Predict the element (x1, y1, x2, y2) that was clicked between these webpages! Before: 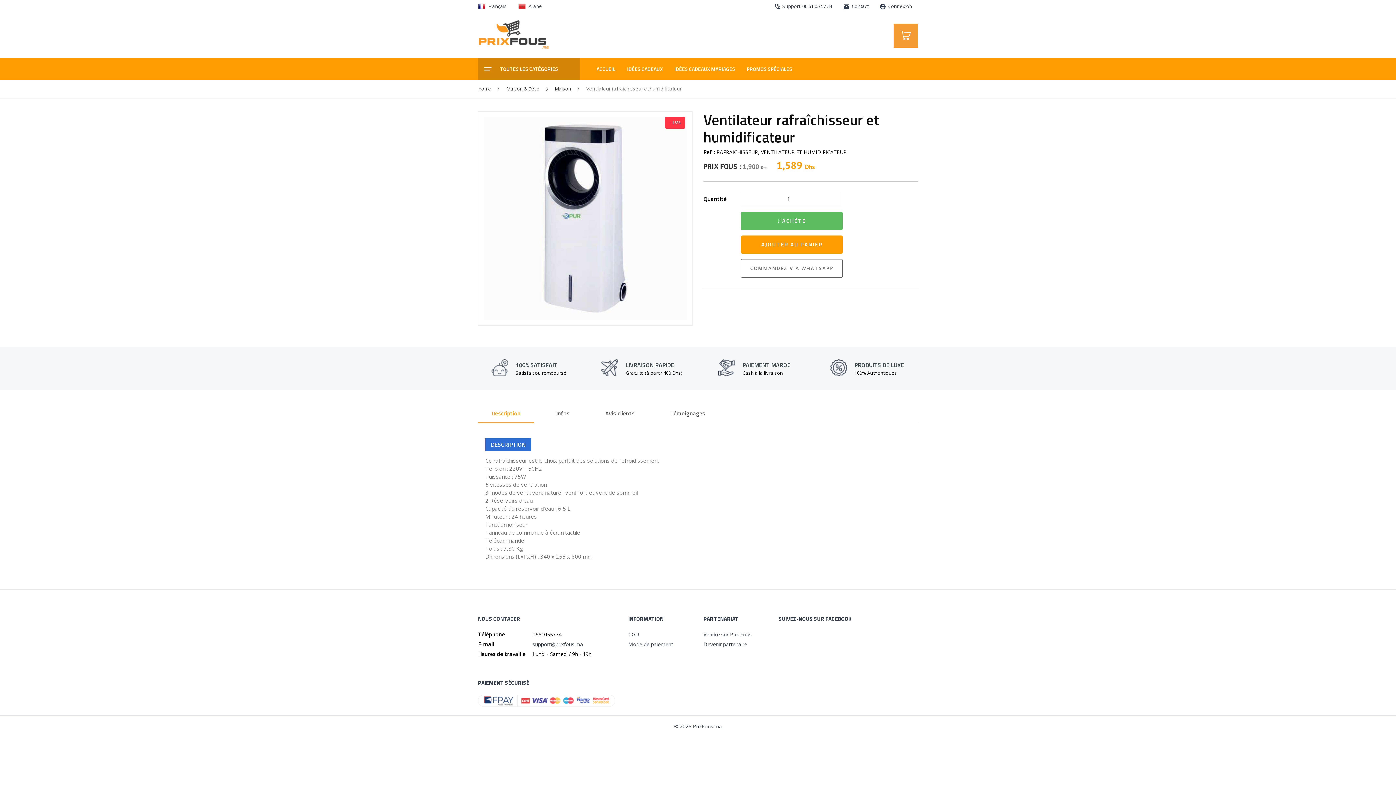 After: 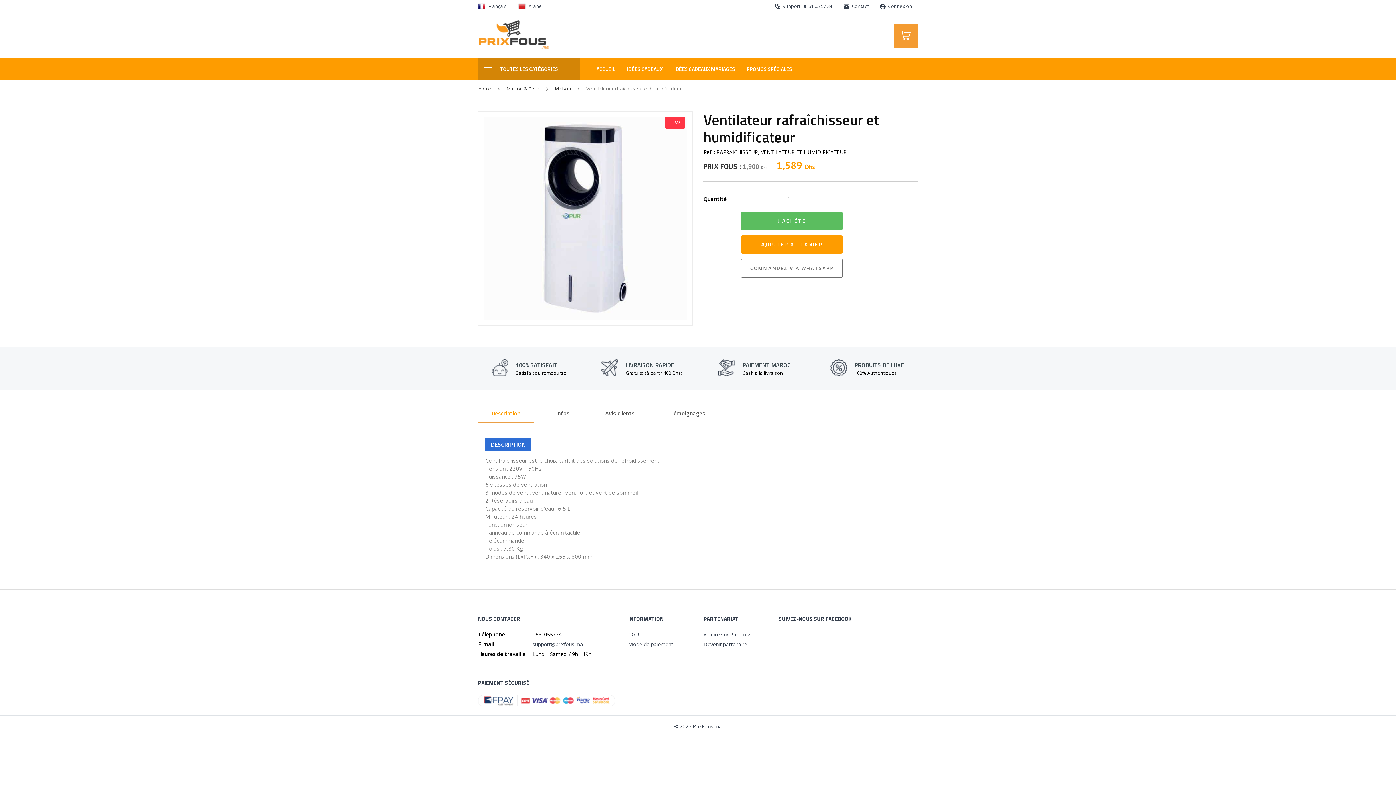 Action: label: support@prixfous.ma bbox: (532, 641, 583, 648)